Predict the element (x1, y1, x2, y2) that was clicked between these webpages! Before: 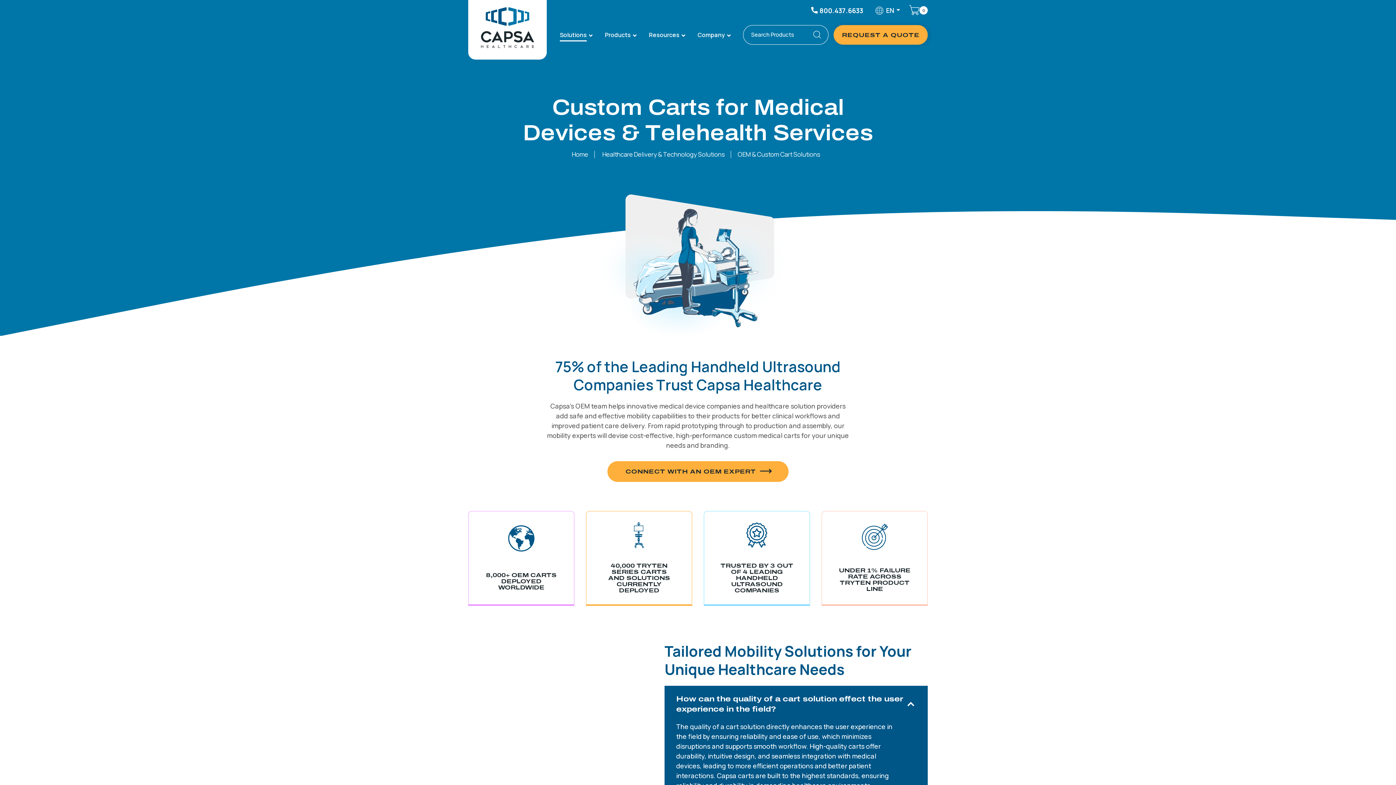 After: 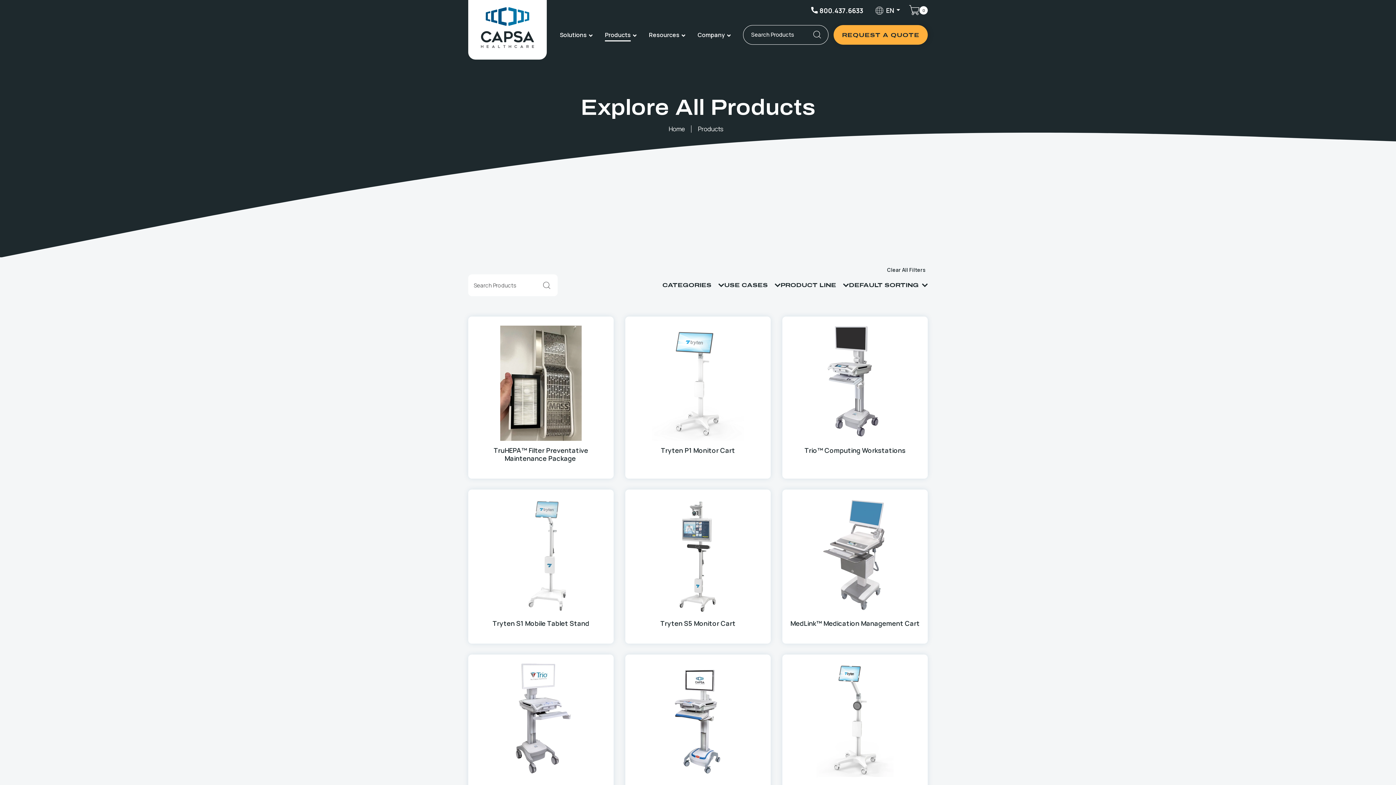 Action: bbox: (597, 16, 638, 53) label: Products